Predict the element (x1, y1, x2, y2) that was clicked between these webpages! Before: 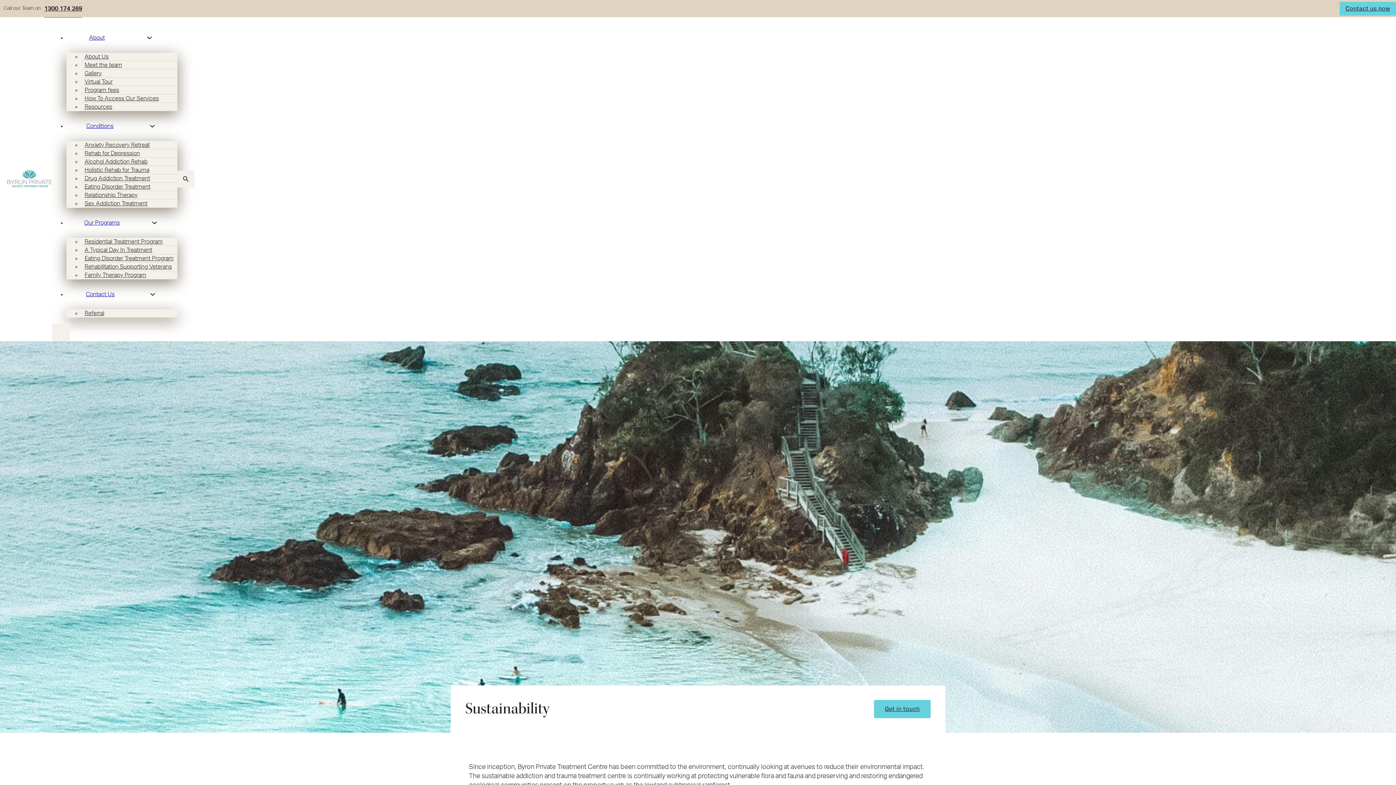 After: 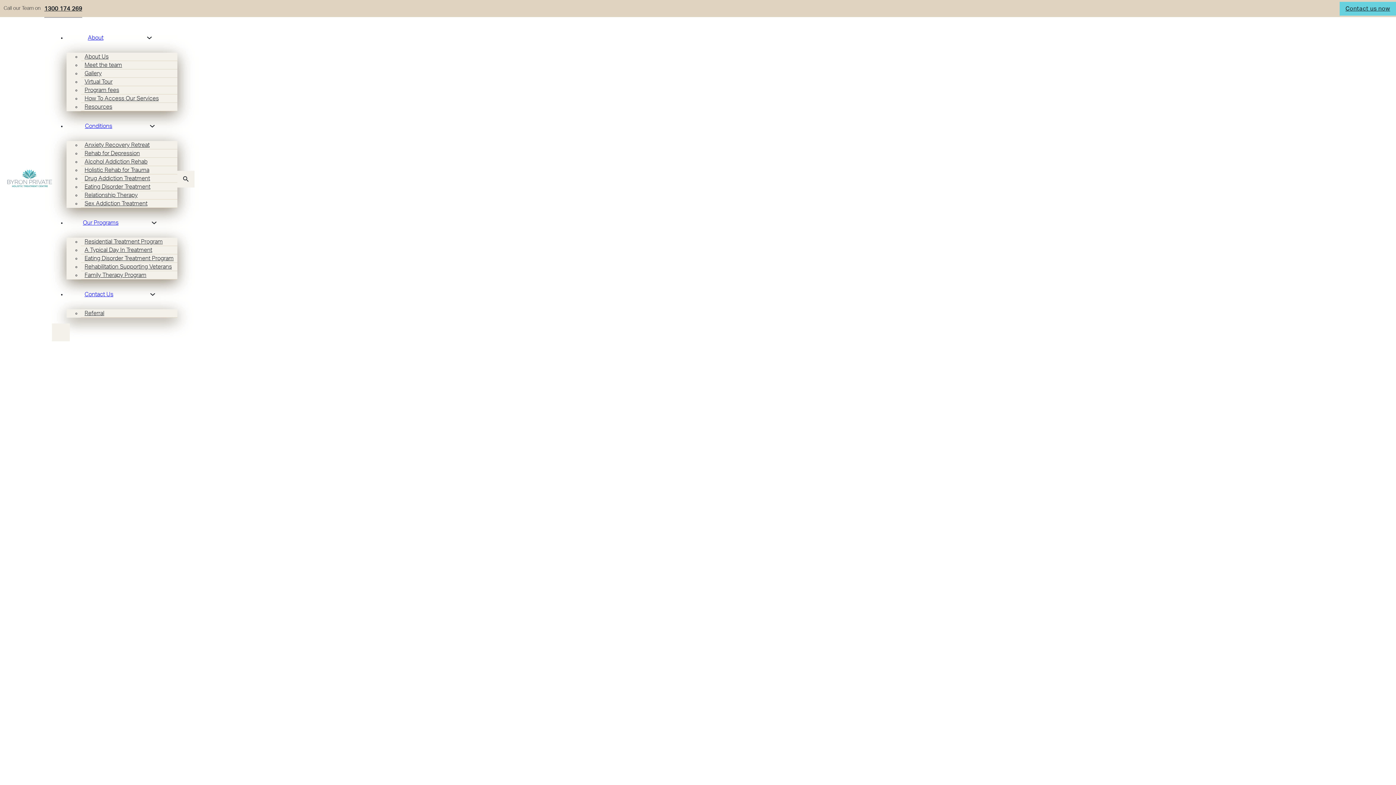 Action: label: Open mobile menu bbox: (51, 323, 69, 341)